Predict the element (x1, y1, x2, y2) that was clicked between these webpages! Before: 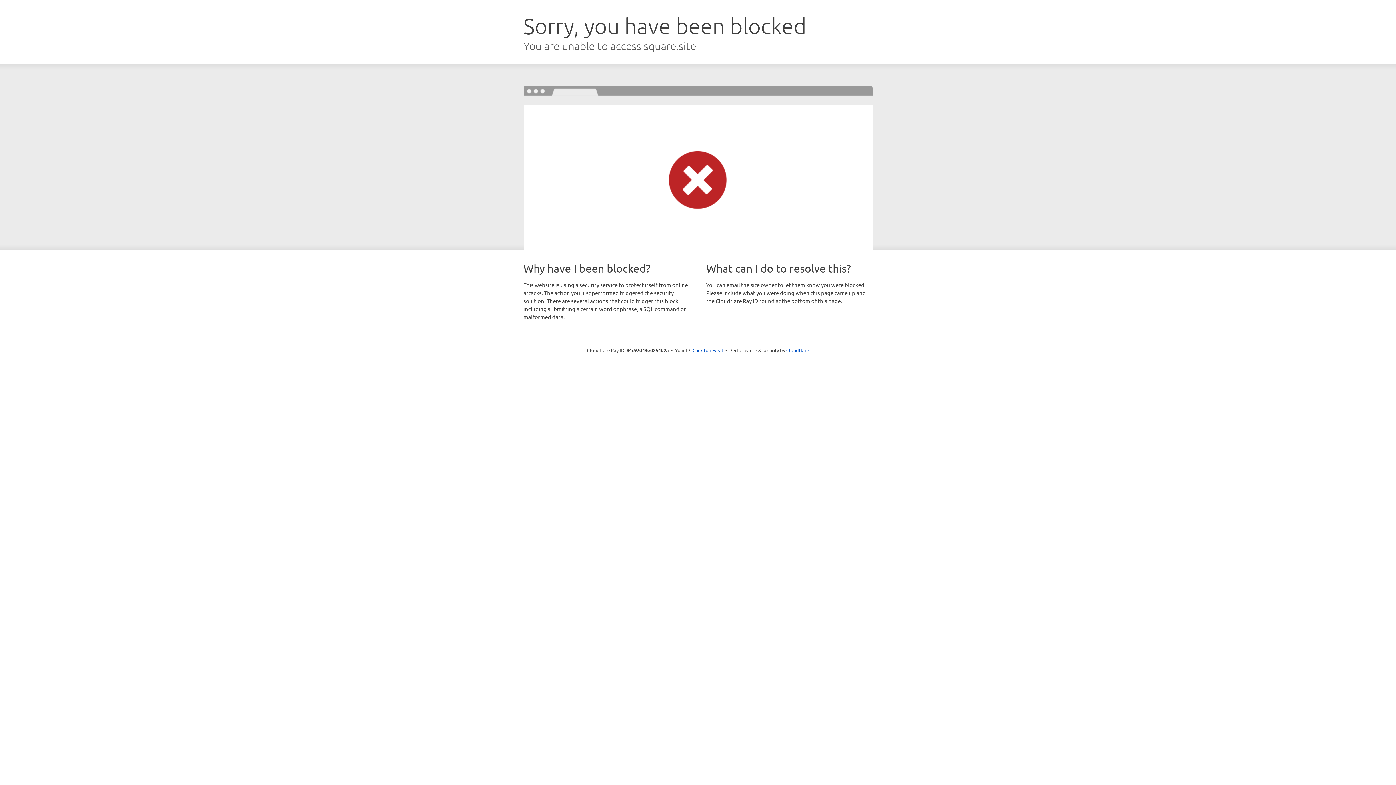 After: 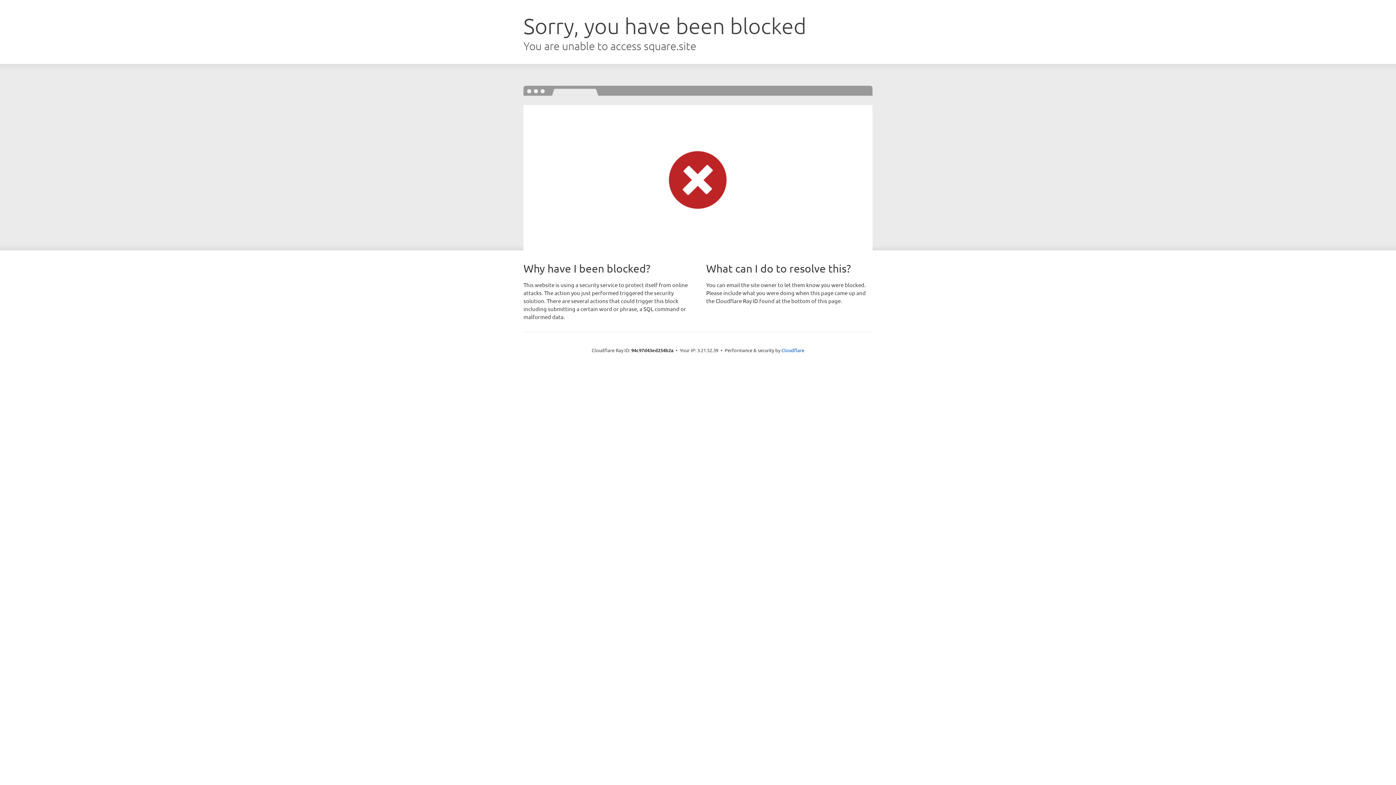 Action: bbox: (692, 346, 723, 353) label: Click to reveal